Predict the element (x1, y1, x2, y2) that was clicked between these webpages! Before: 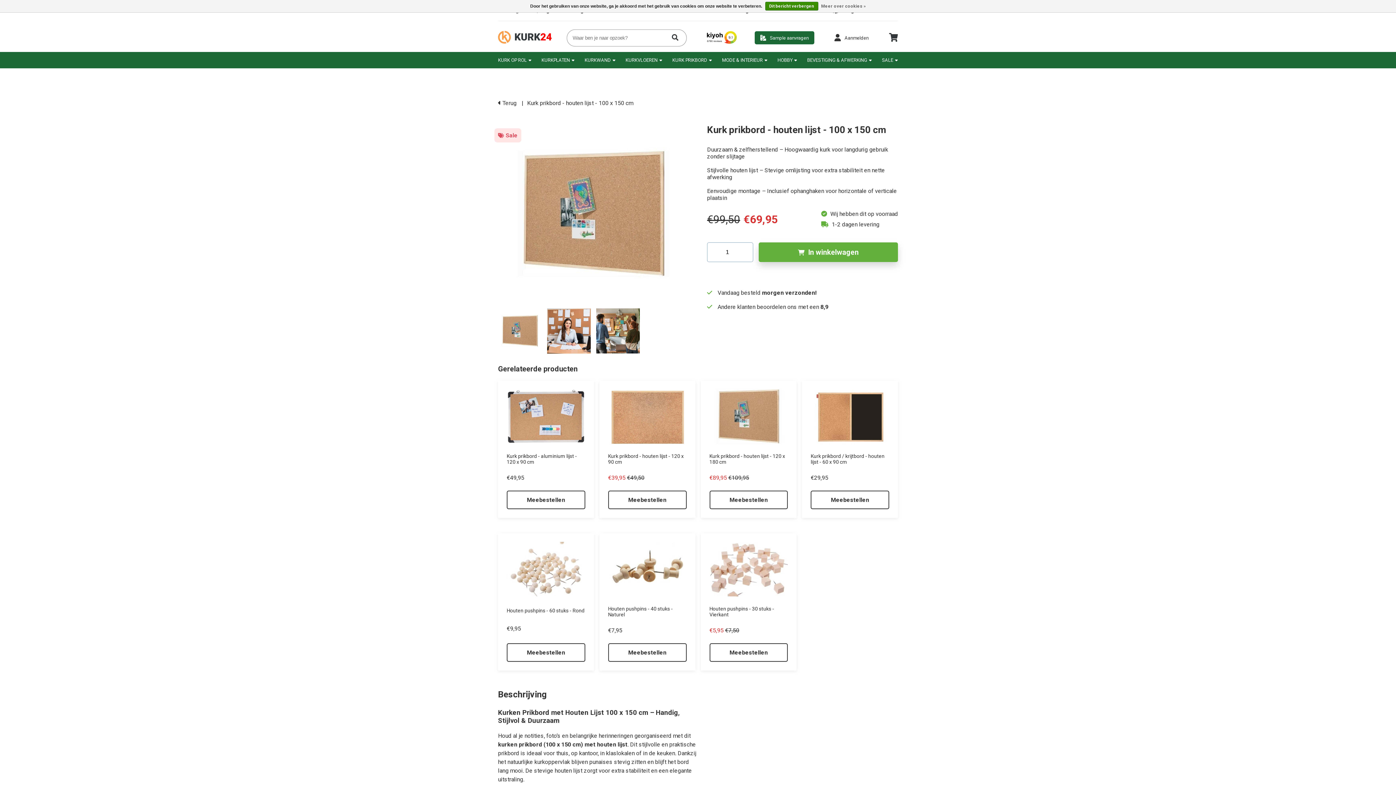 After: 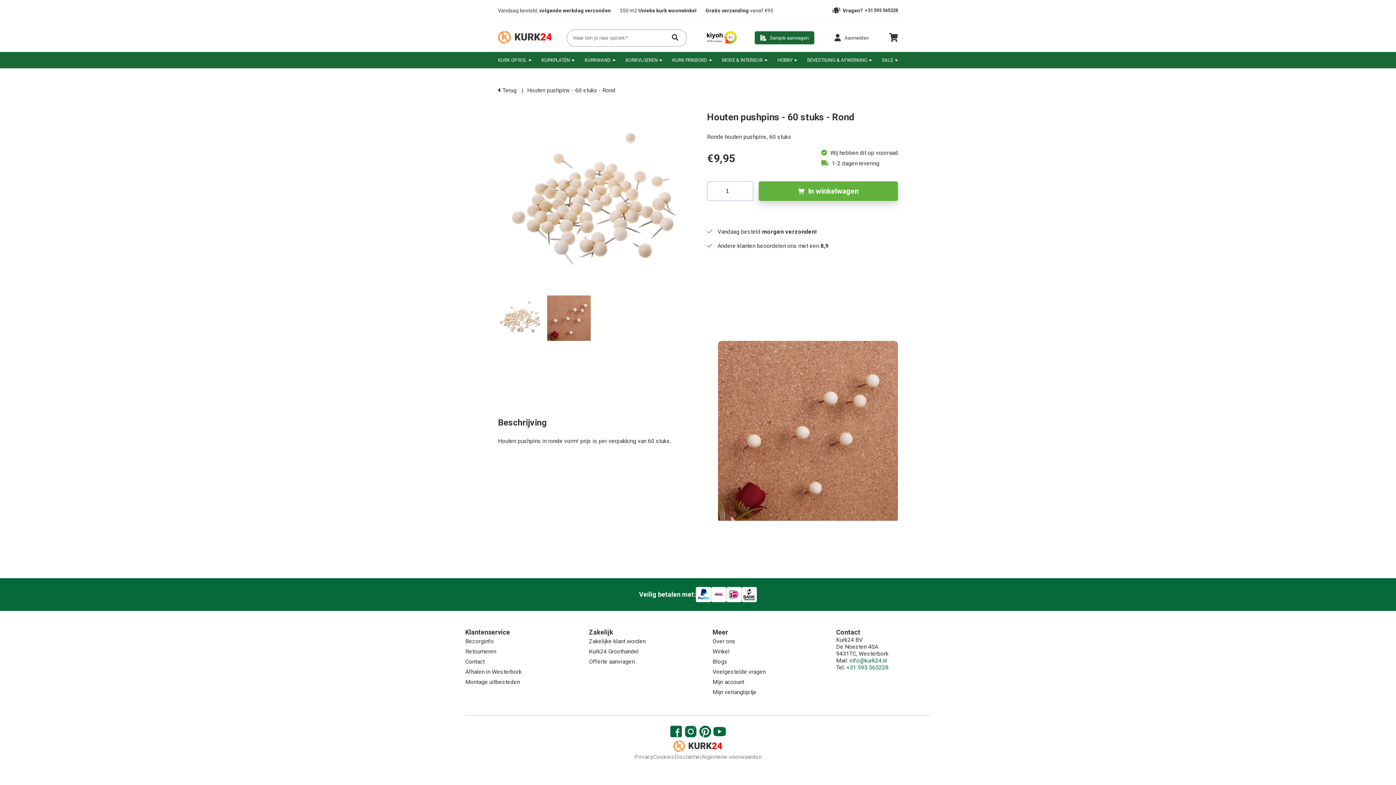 Action: label: Meebestellen bbox: (506, 643, 585, 662)